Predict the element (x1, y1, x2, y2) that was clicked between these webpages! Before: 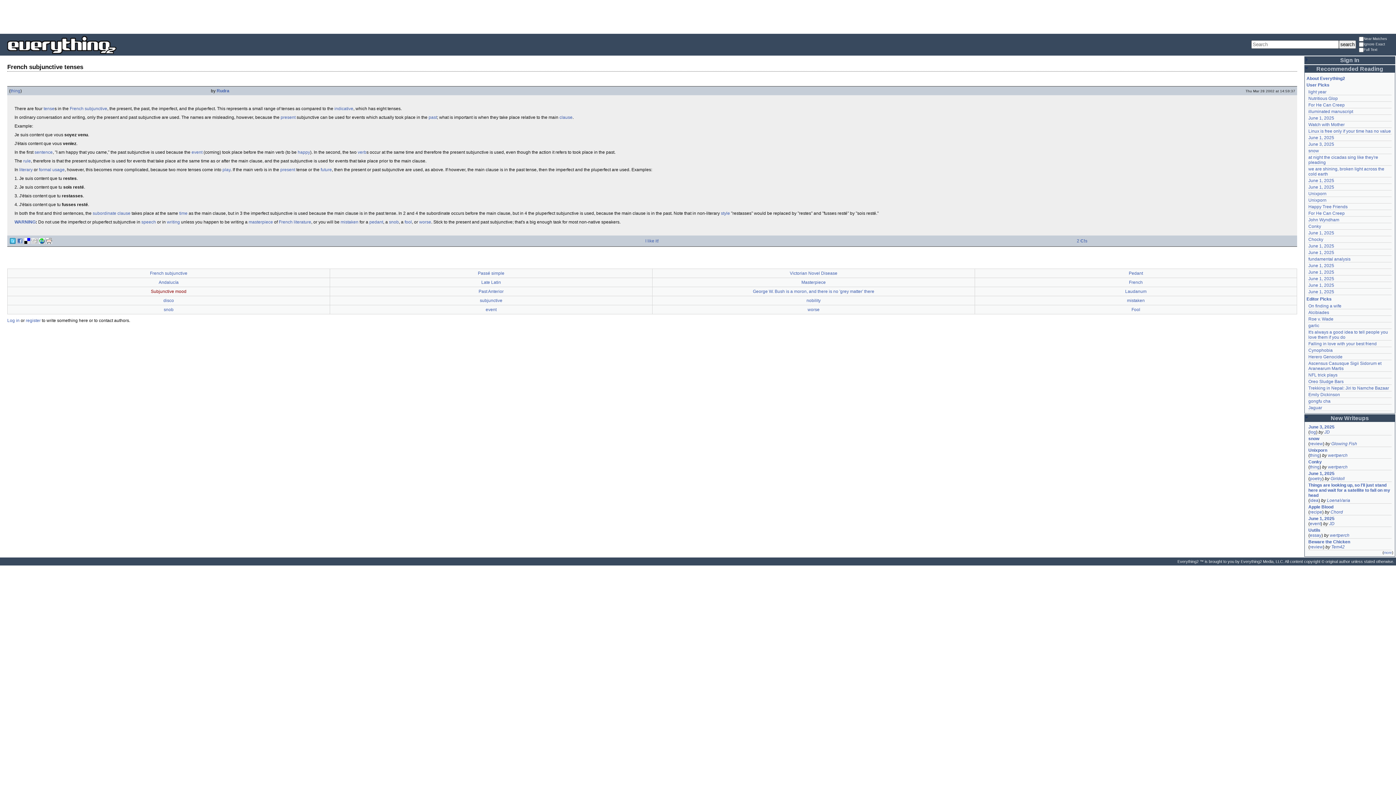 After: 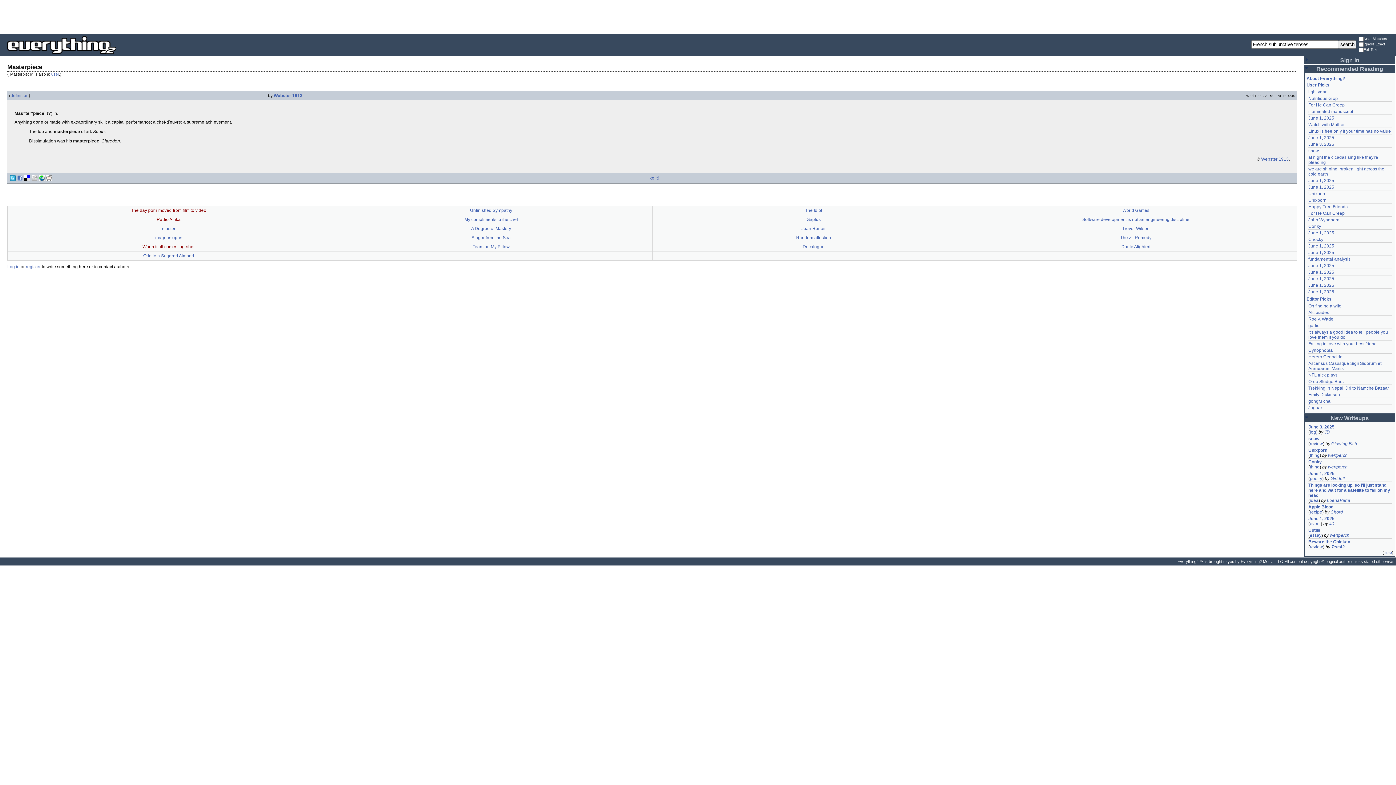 Action: label: Masterpiece bbox: (801, 280, 826, 285)